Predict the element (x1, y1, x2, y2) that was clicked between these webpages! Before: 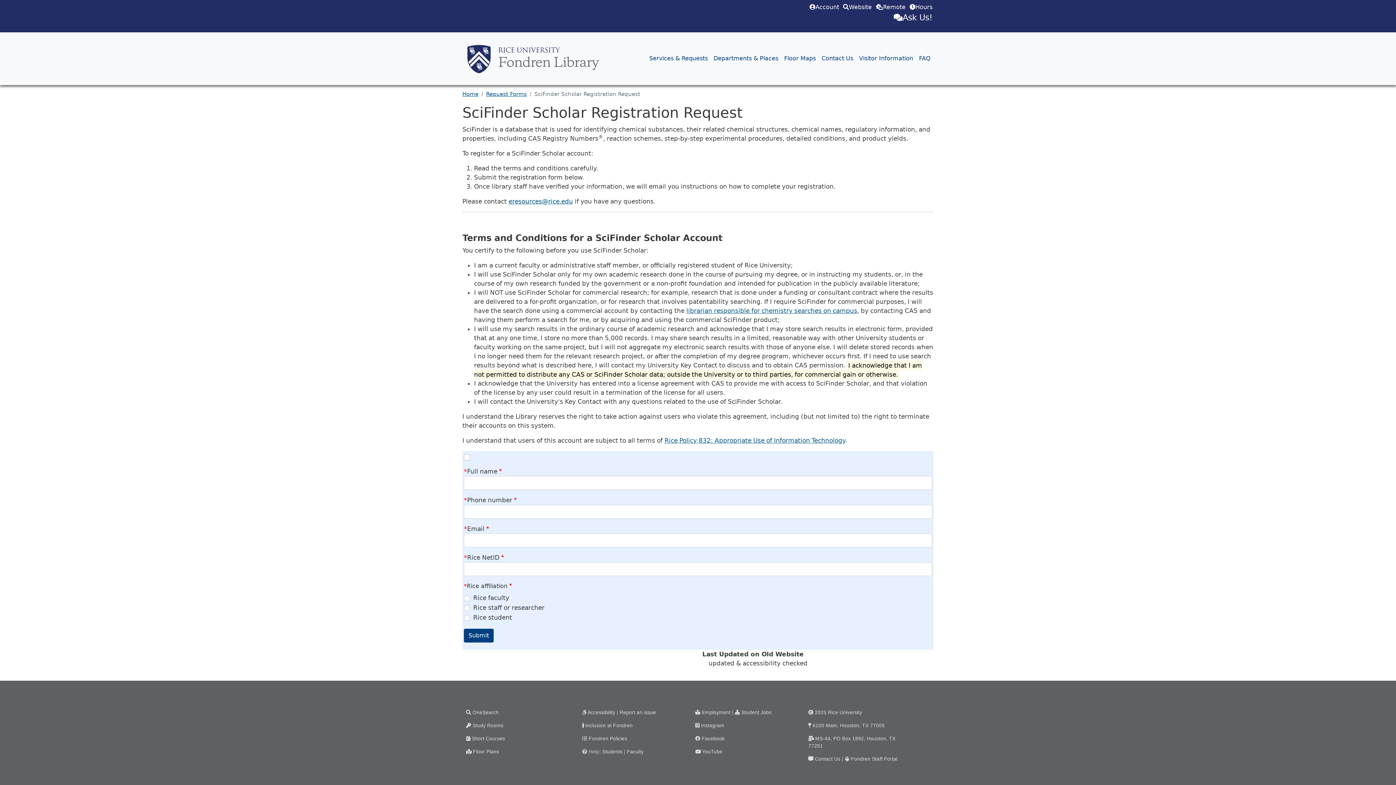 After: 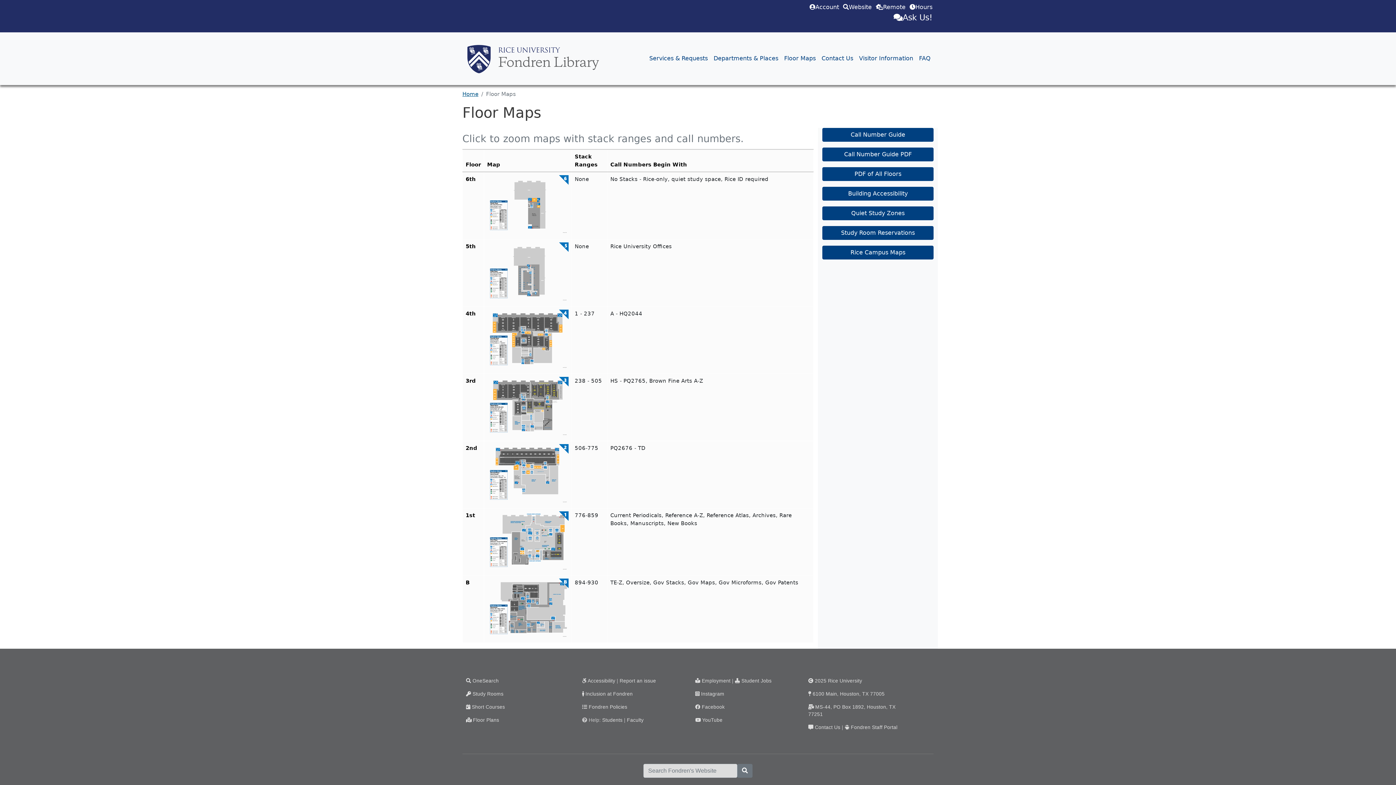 Action: label:  Floor Plans bbox: (466, 749, 499, 755)